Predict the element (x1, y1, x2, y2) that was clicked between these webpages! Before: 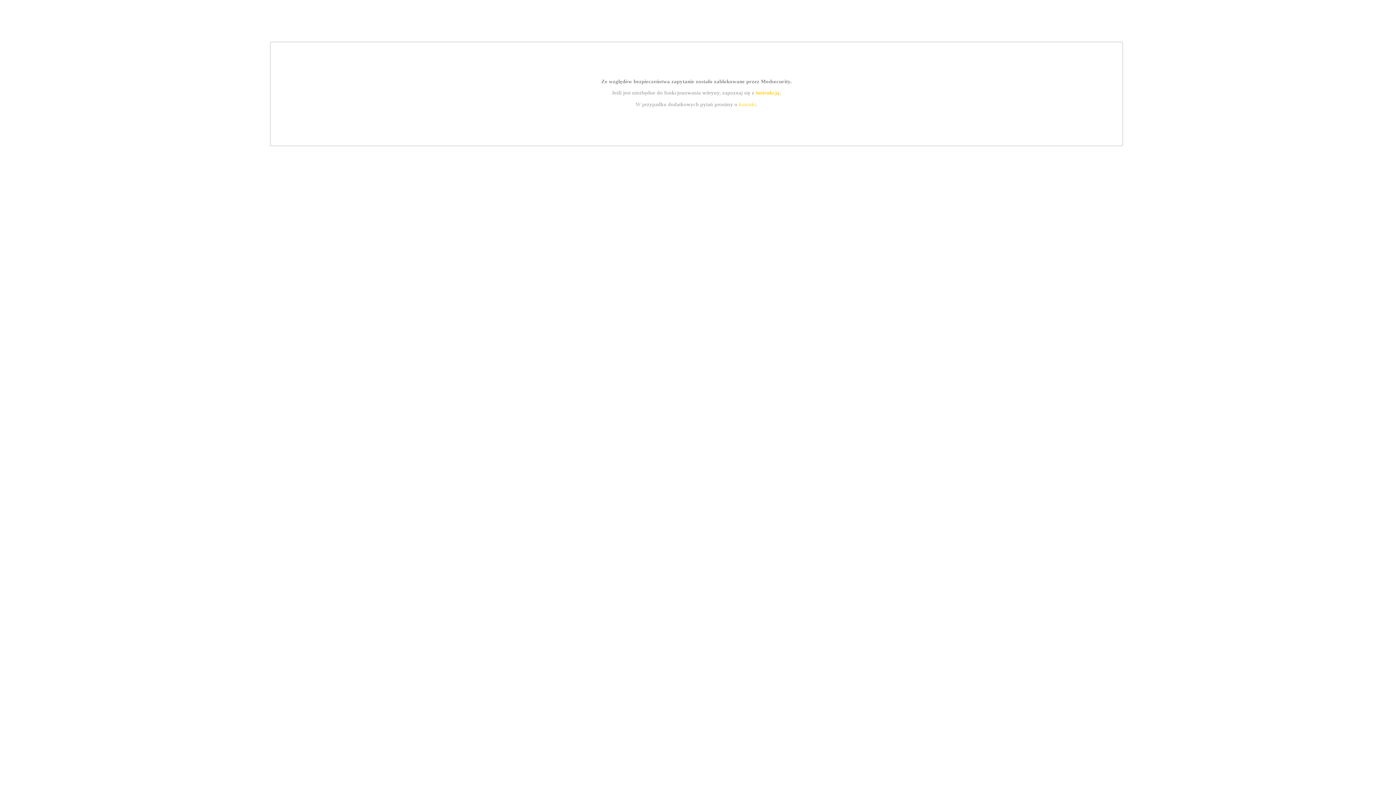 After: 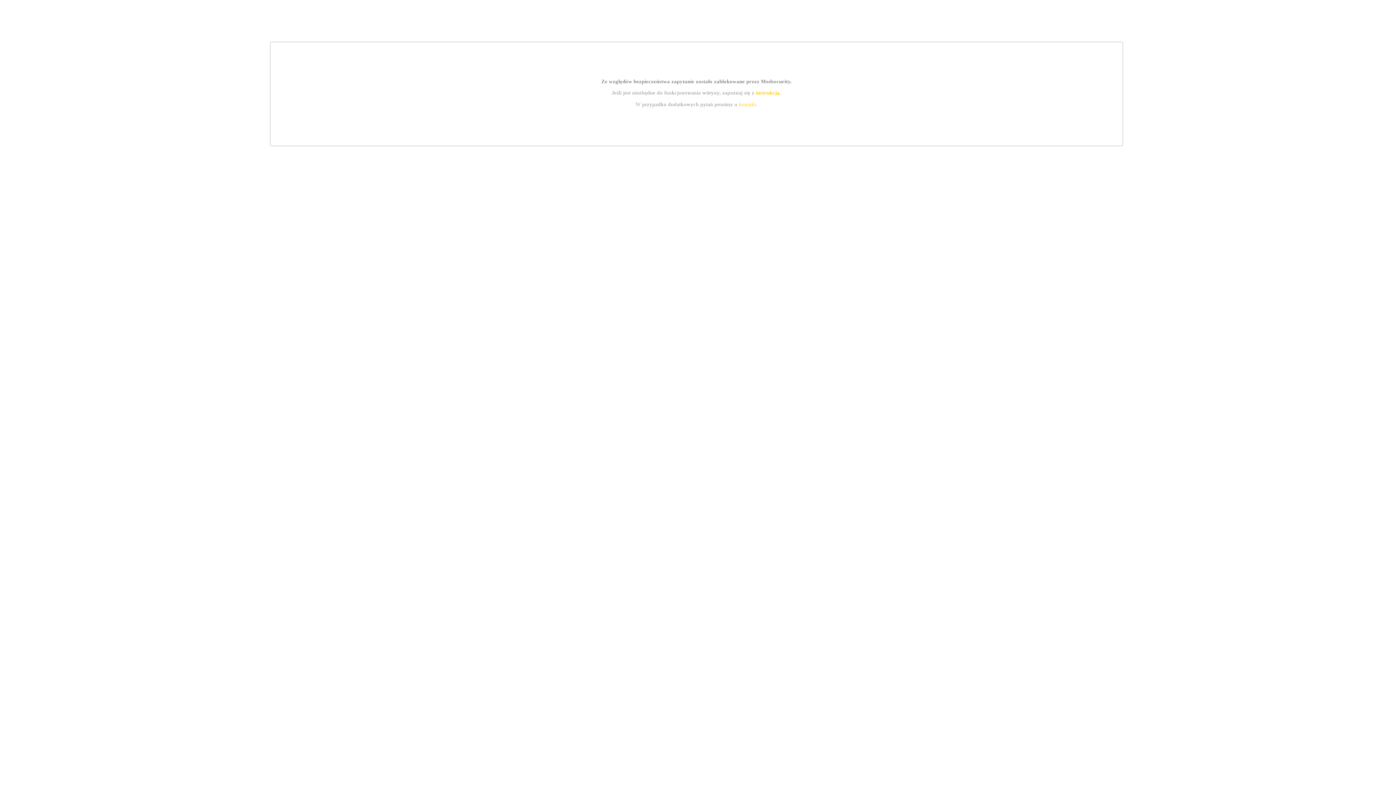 Action: label: kontakt bbox: (739, 101, 756, 107)